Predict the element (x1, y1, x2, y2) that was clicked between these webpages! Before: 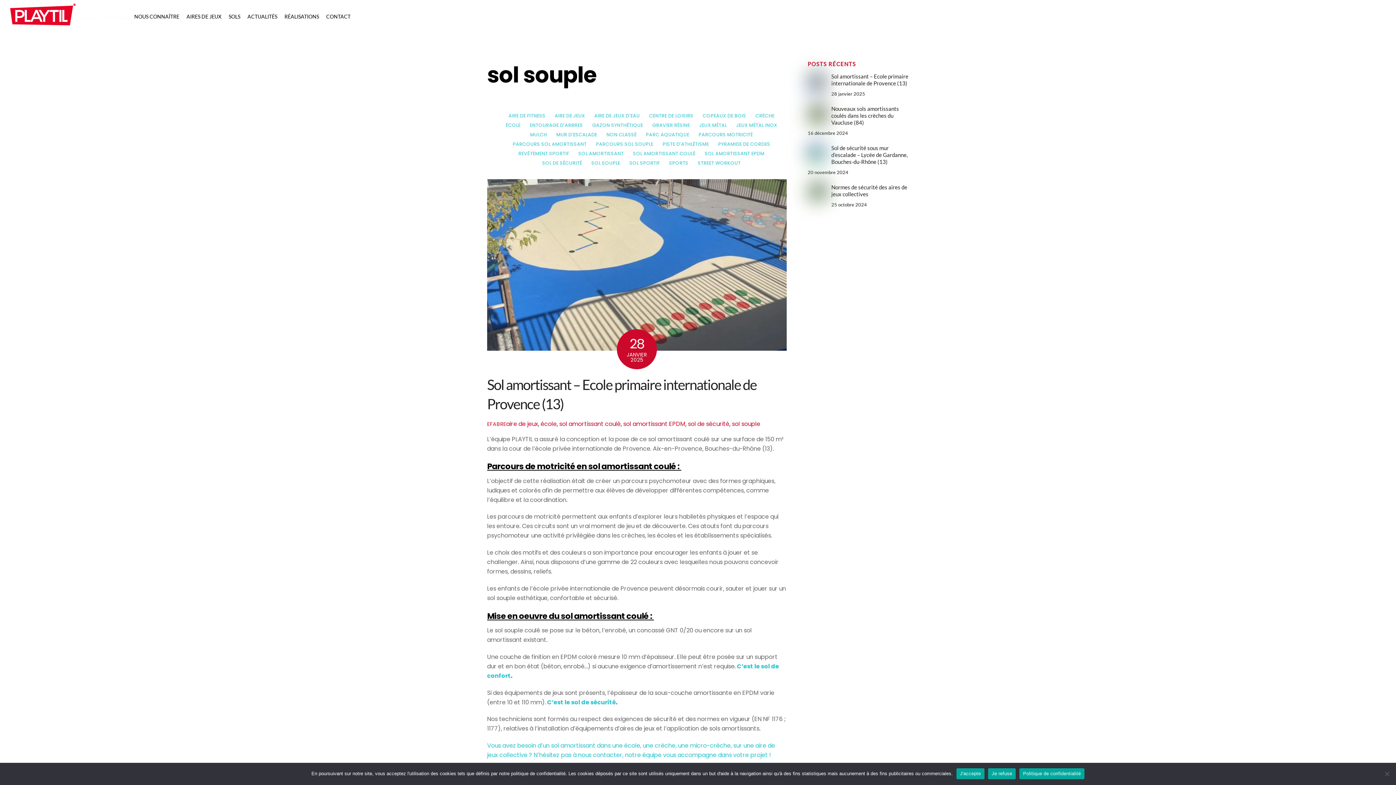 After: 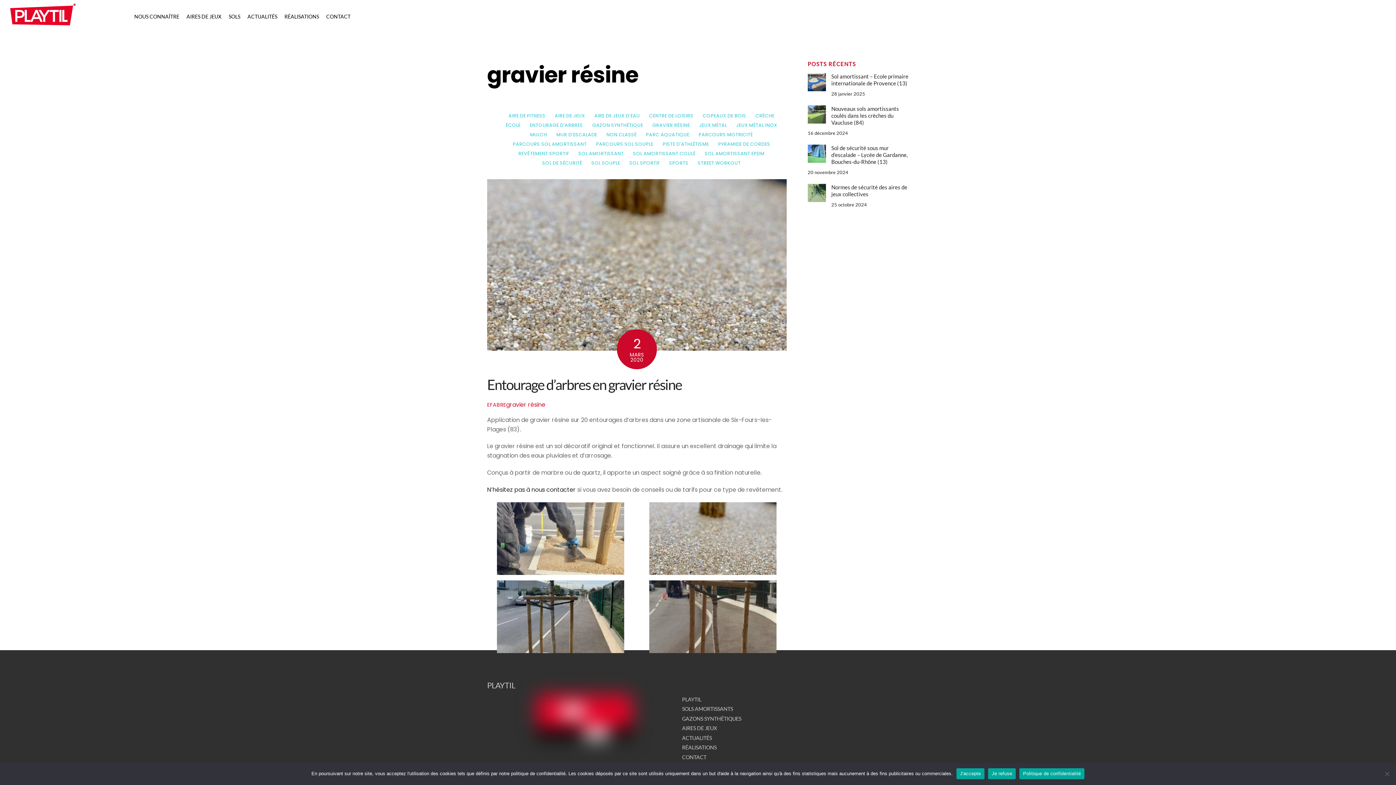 Action: bbox: (647, 120, 694, 129) label: GRAVIER RÉSINE